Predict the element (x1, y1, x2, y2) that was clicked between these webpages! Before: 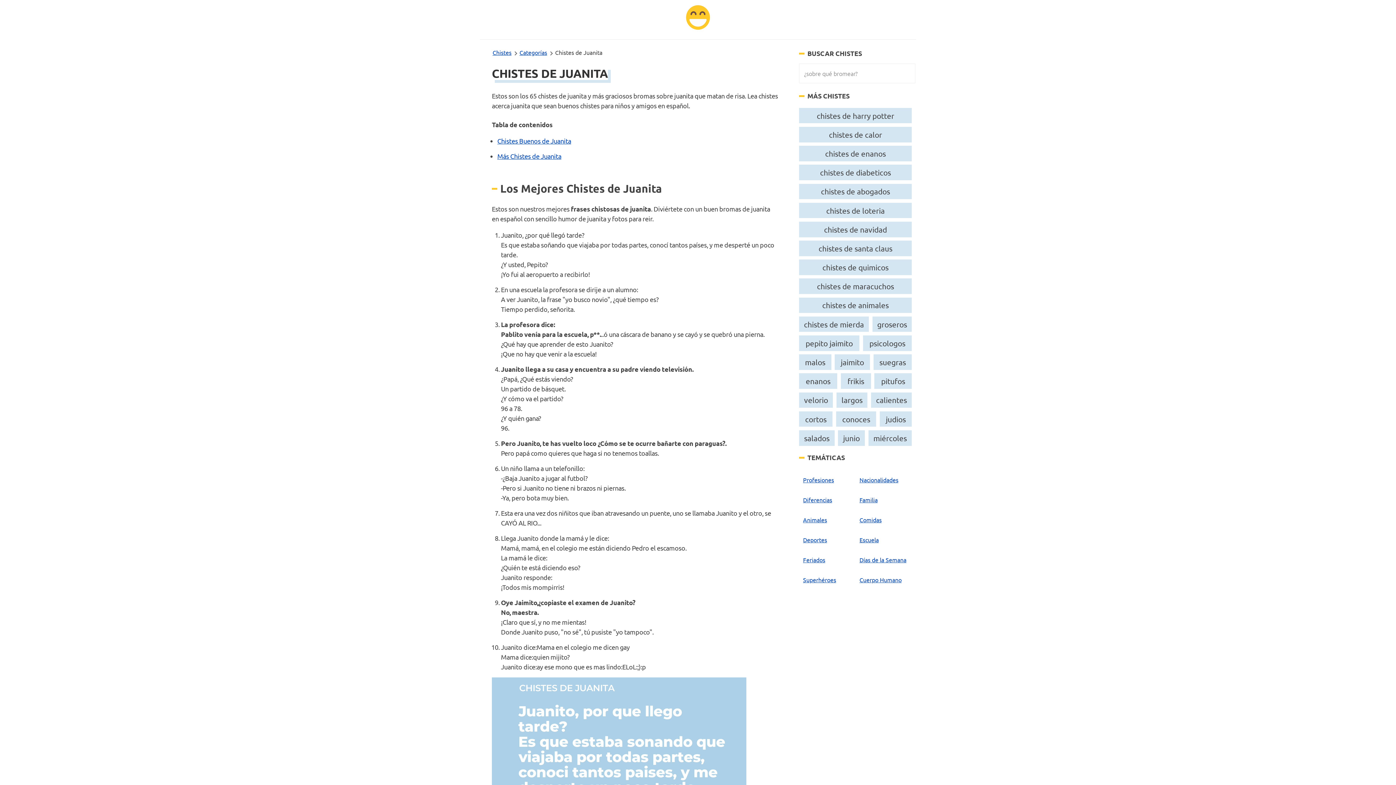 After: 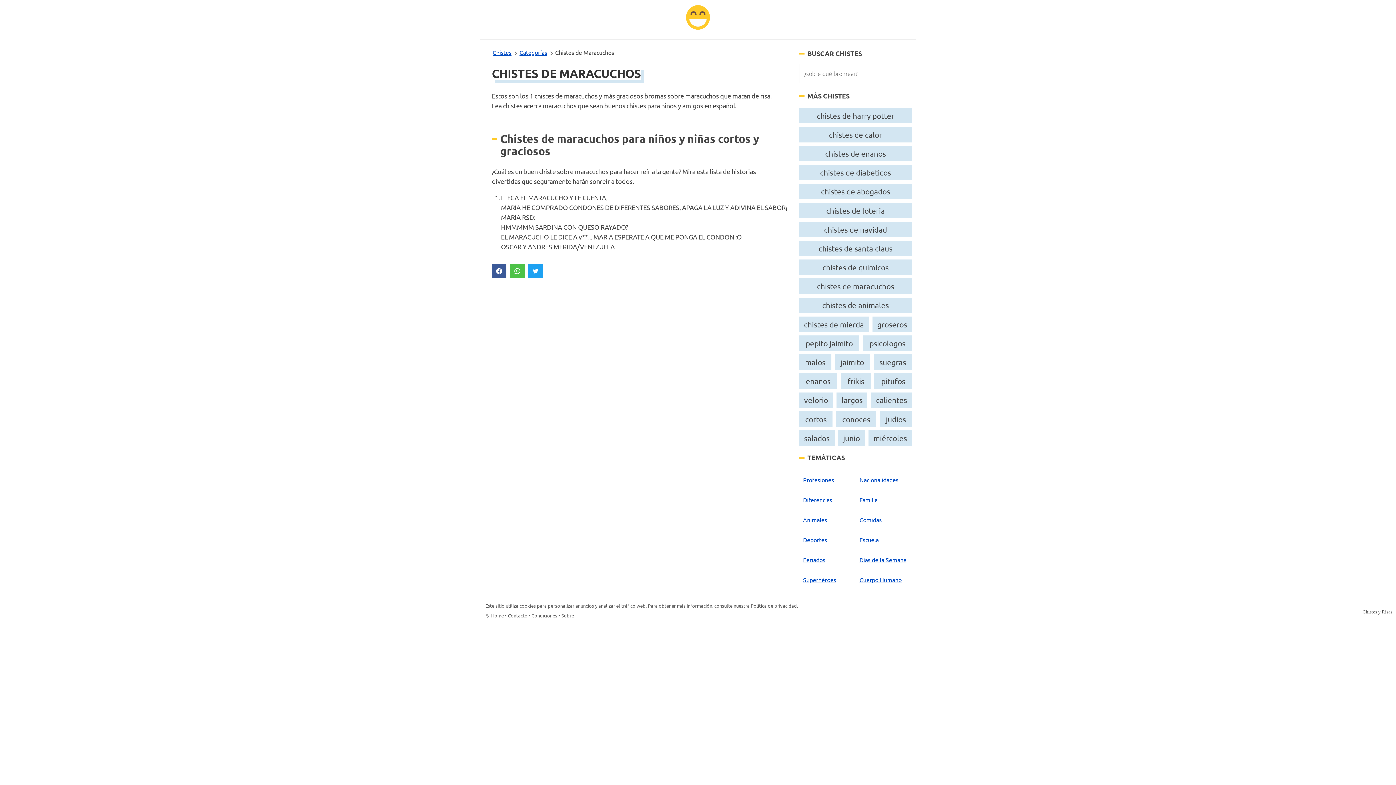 Action: label: chistes de maracuchos bbox: (801, 280, 910, 292)